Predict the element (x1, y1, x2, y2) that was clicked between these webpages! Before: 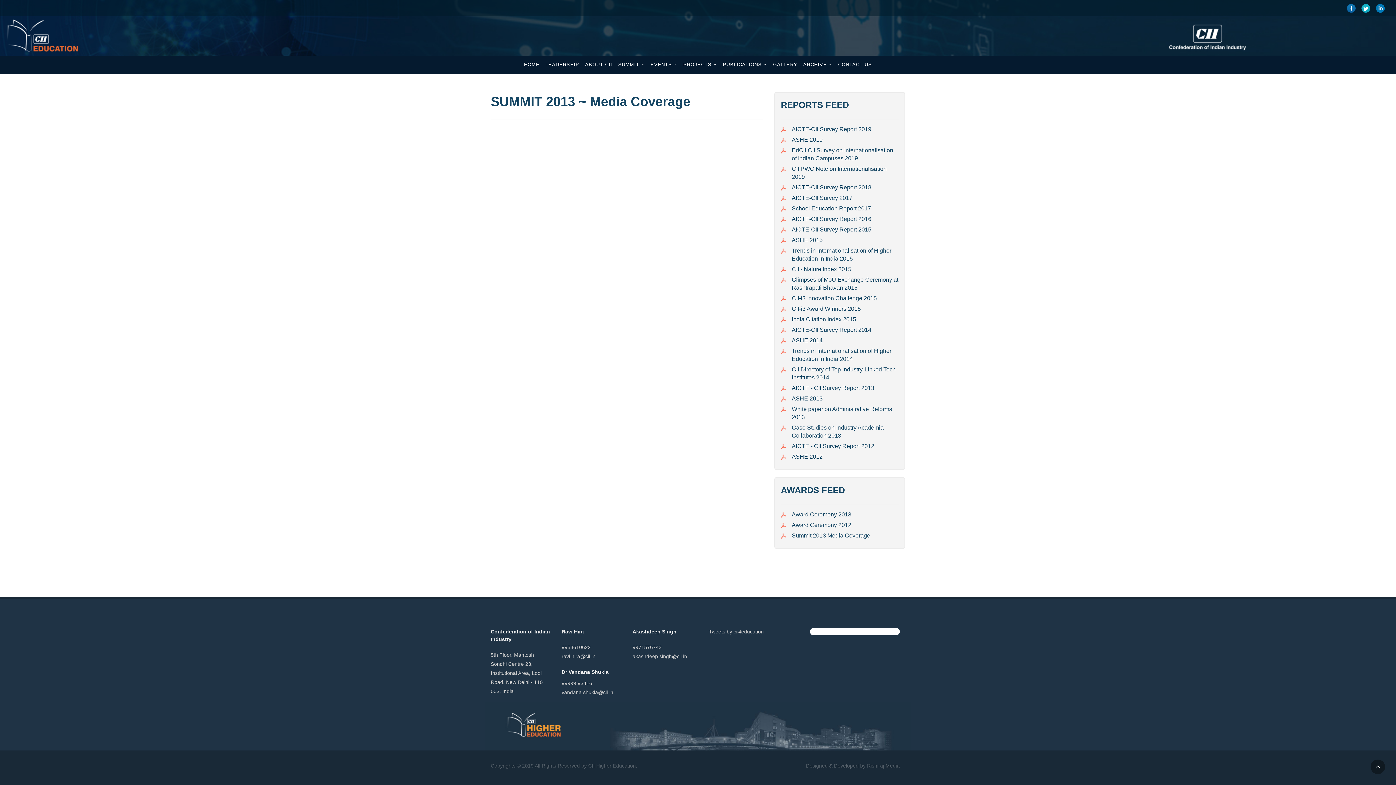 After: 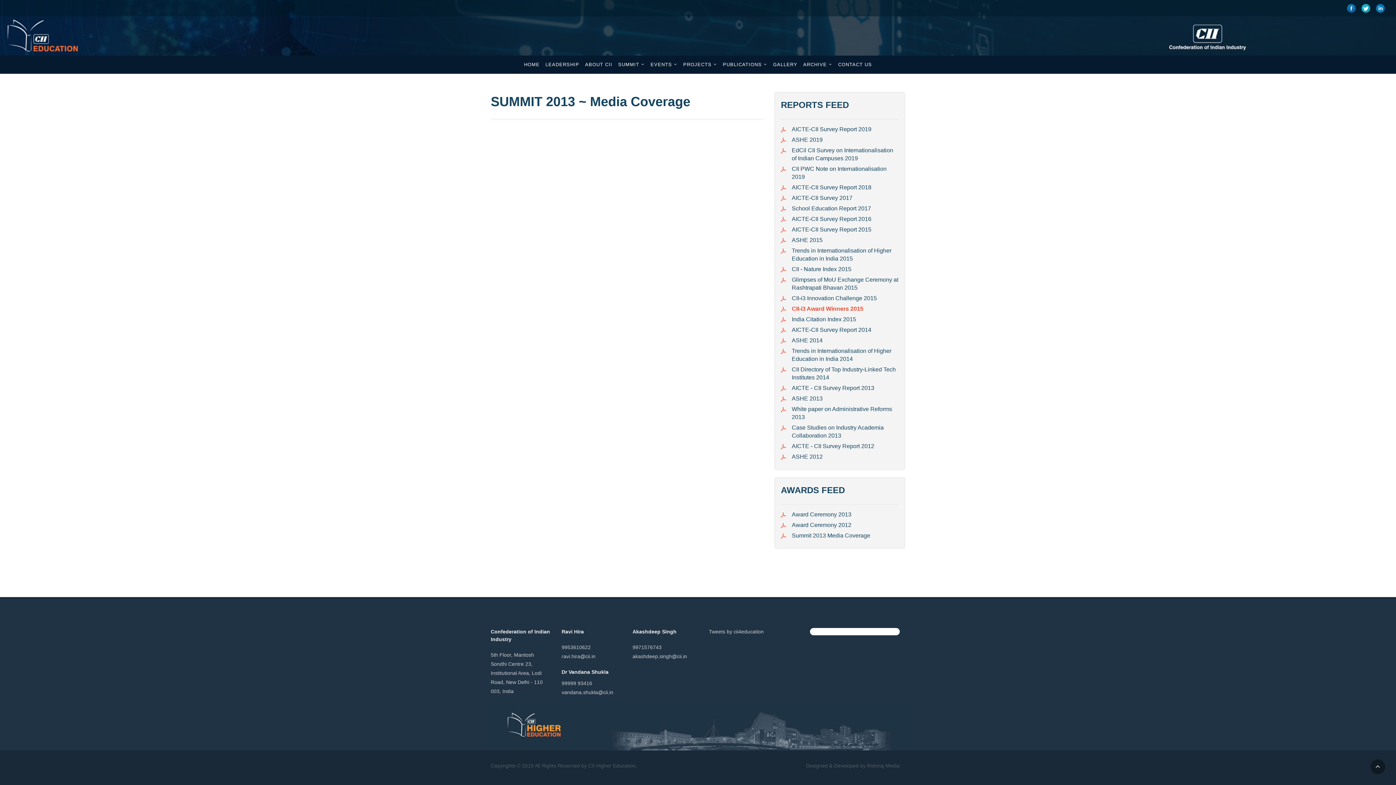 Action: label: CII-i3 Award Winners 2015 bbox: (792, 305, 861, 312)